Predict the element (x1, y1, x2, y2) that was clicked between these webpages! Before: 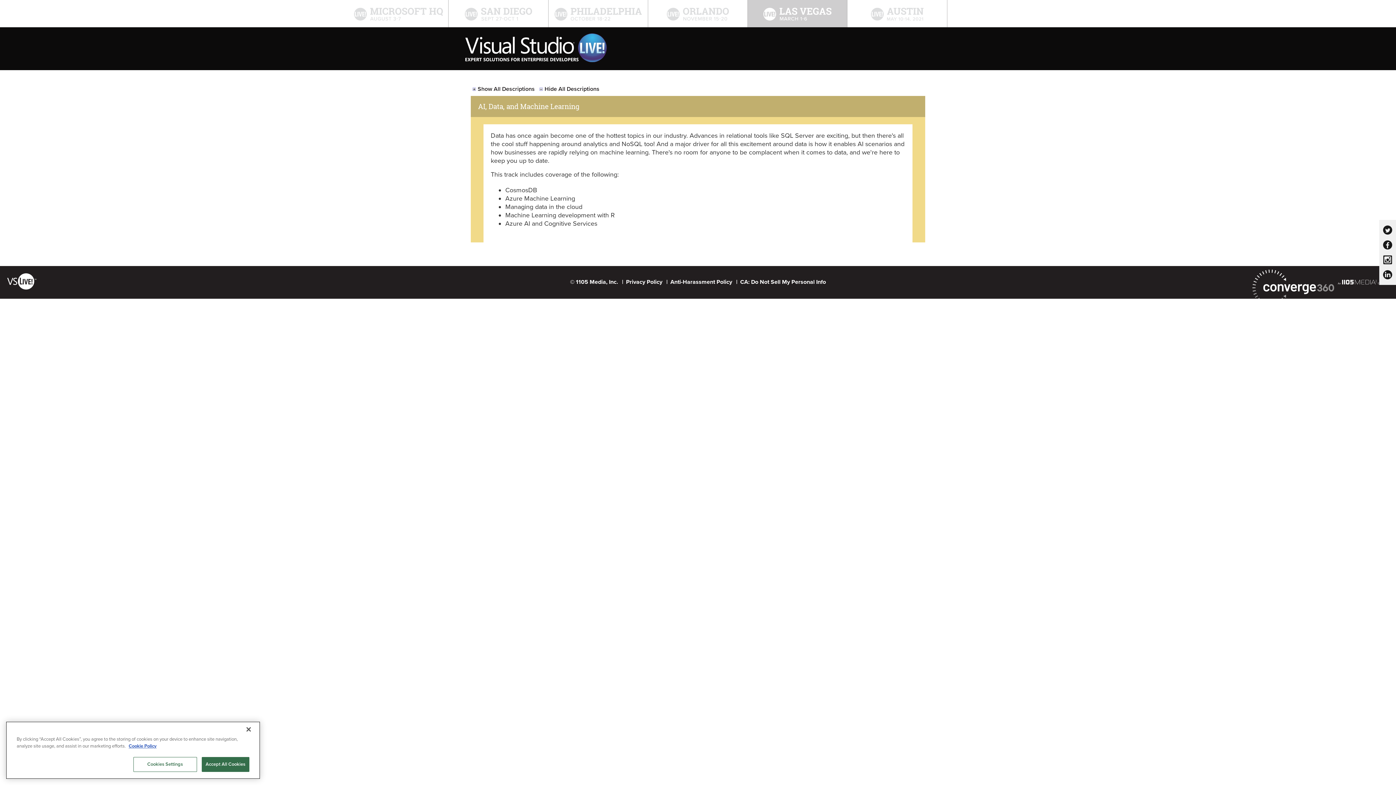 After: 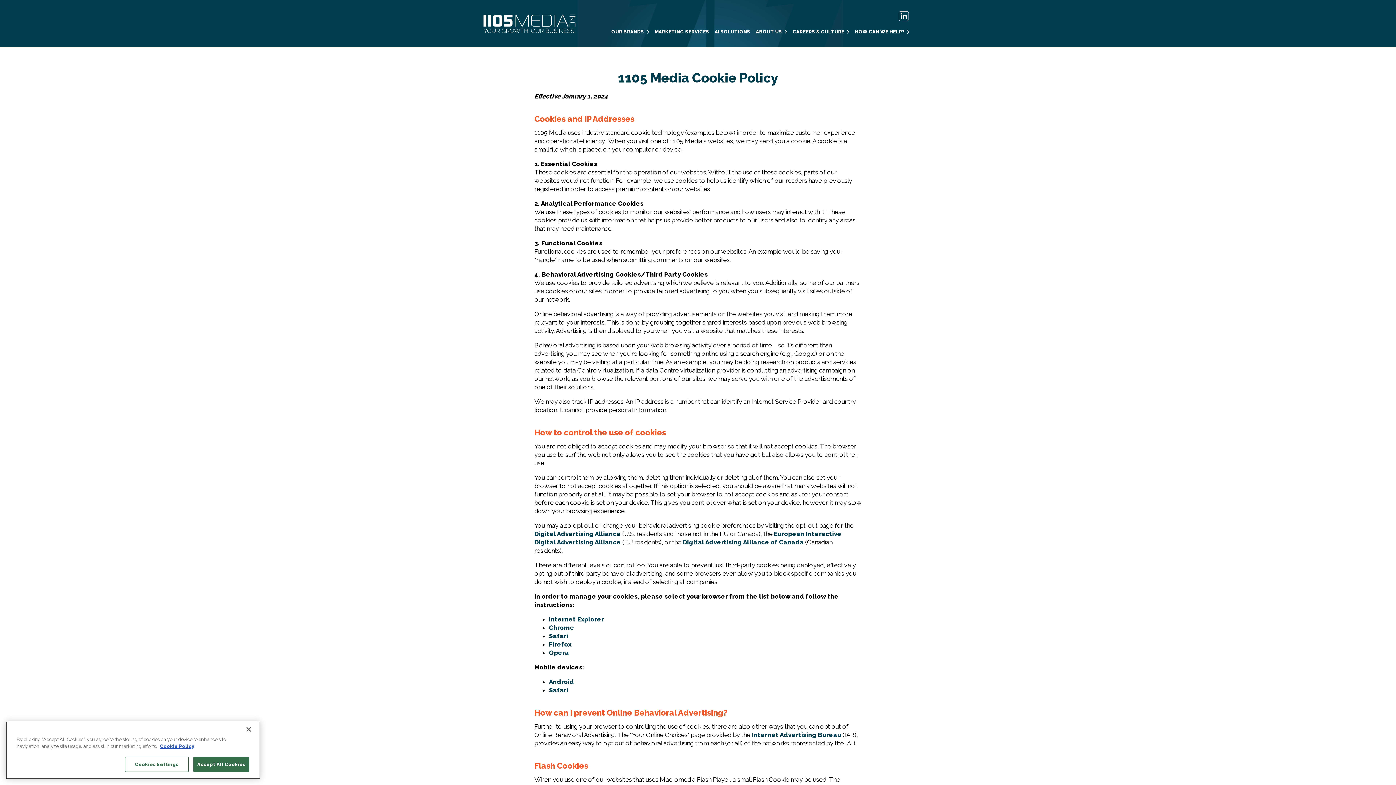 Action: bbox: (128, 743, 156, 749) label: More information about your privacy